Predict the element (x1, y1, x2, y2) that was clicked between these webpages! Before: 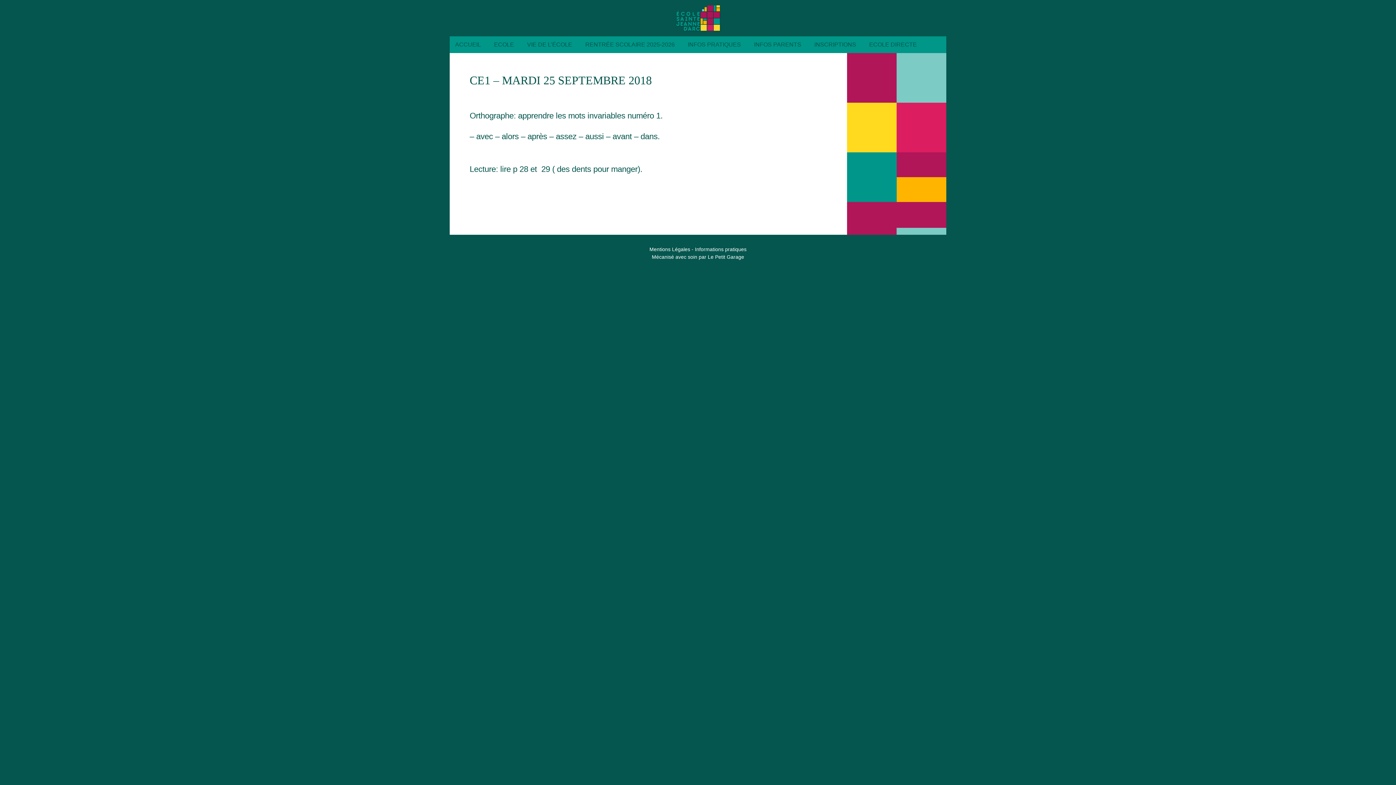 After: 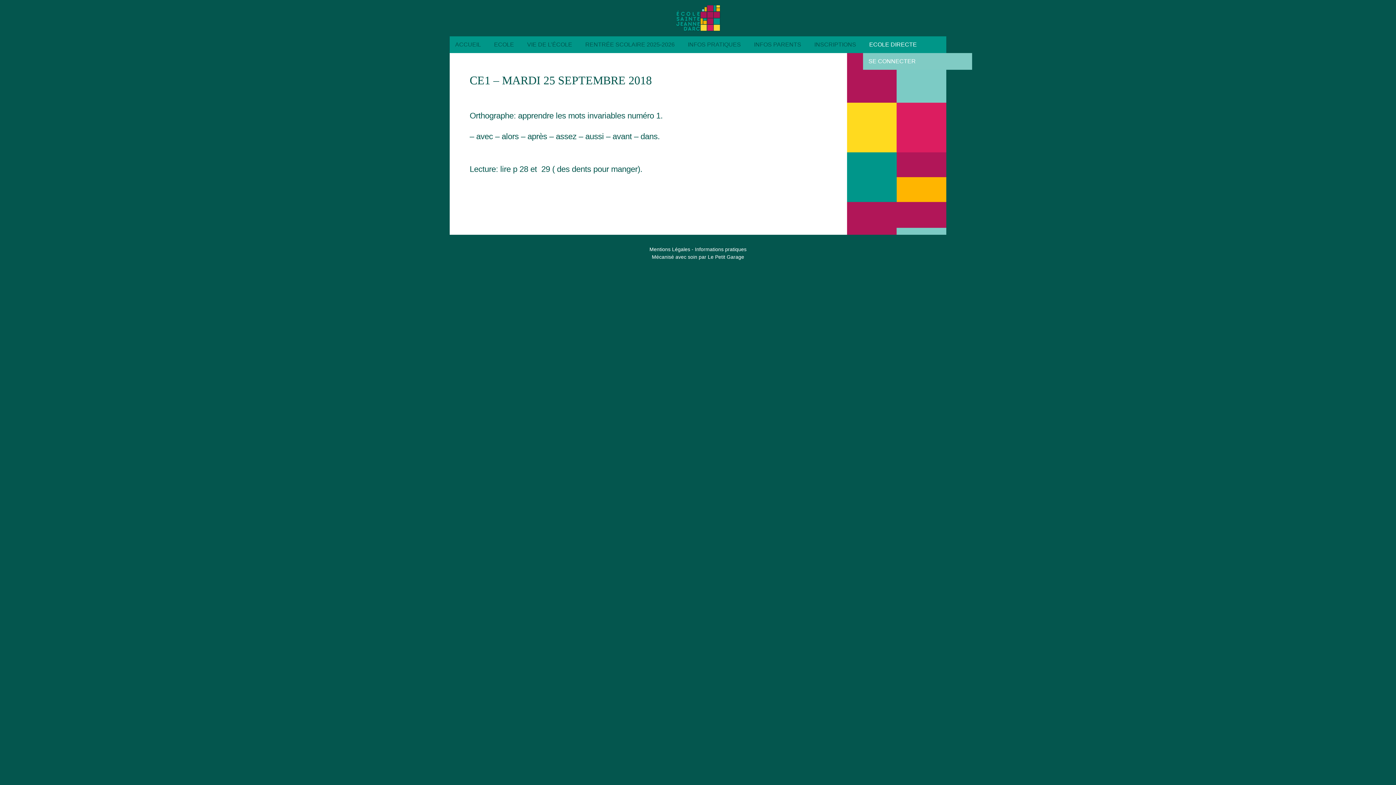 Action: bbox: (864, 36, 922, 53) label: ECOLE DIRECTE